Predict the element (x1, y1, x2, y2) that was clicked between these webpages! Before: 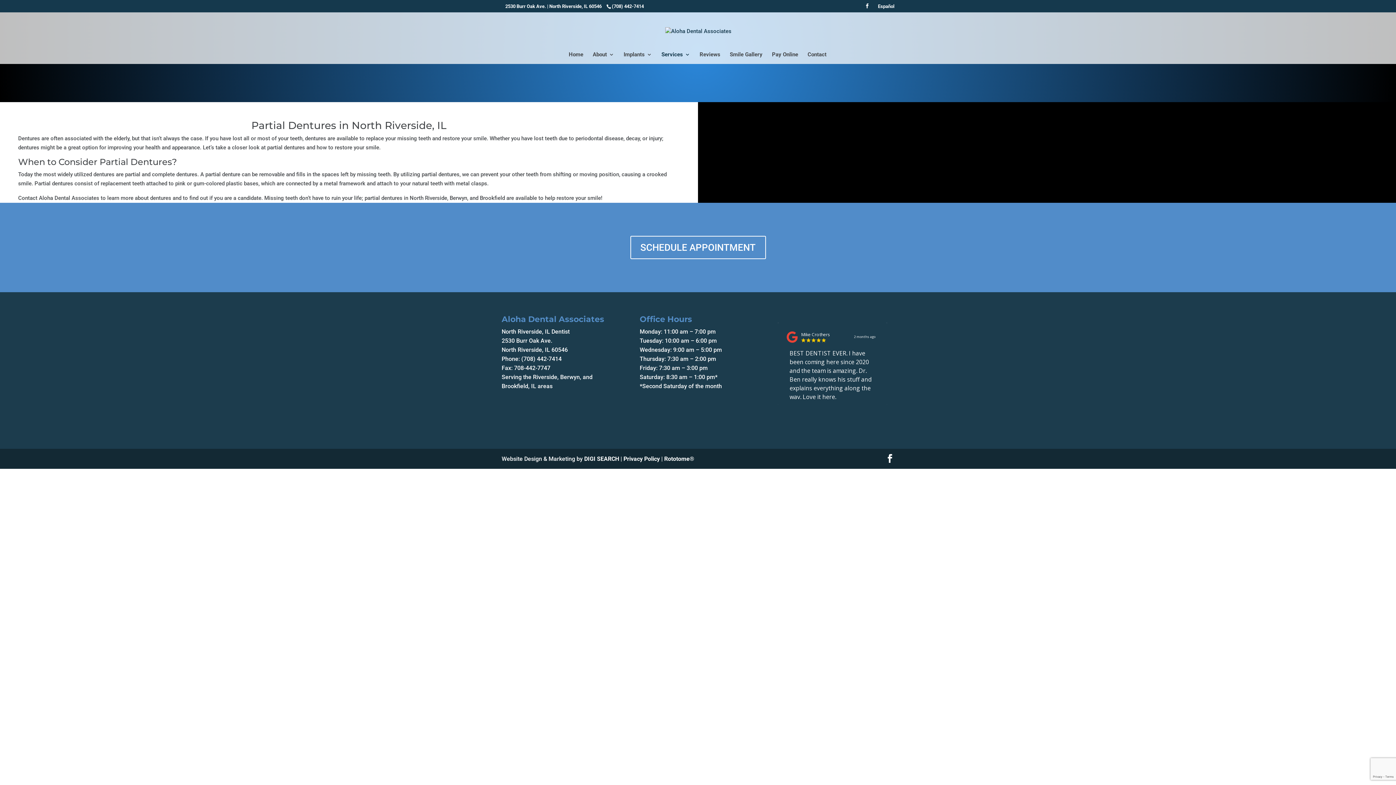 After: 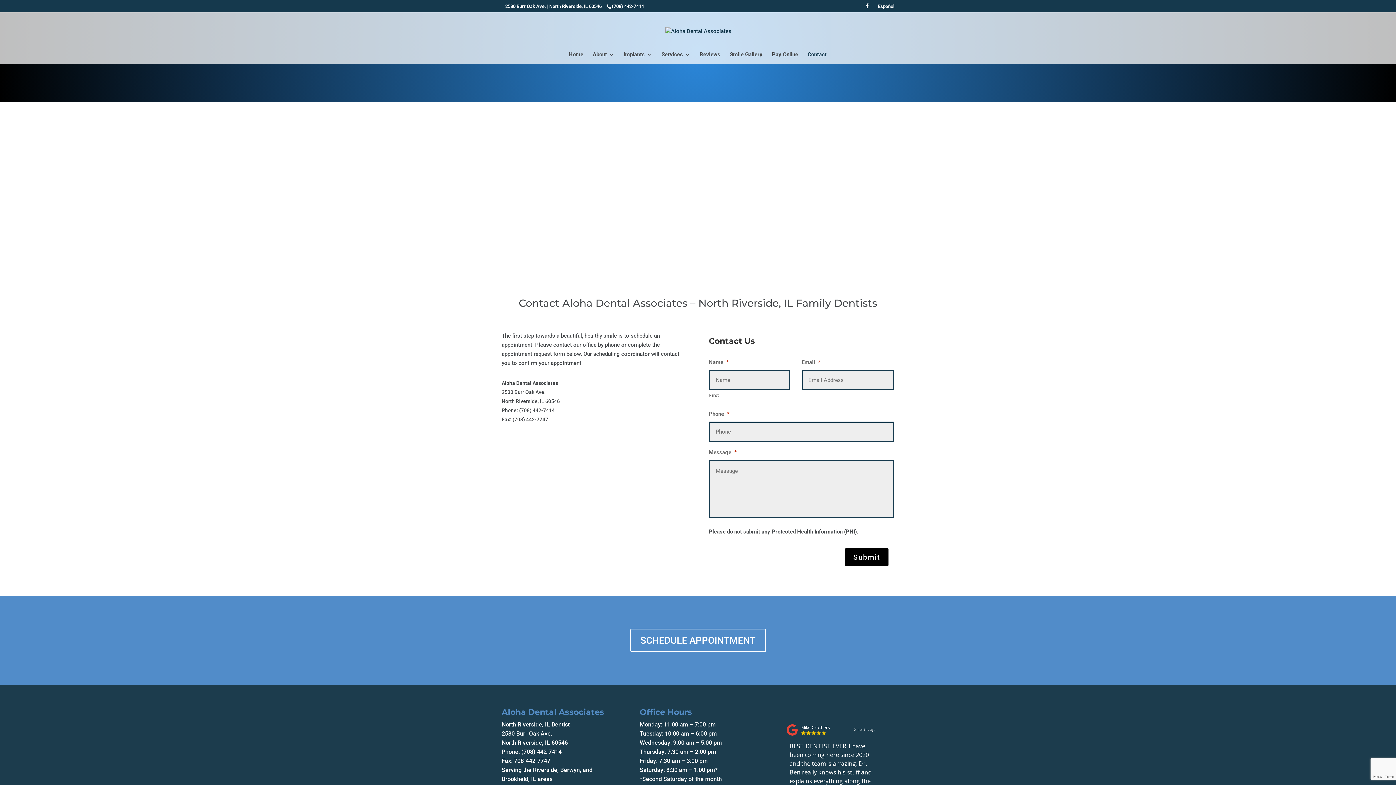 Action: label: SCHEDULE APPOINTMENT bbox: (630, 236, 766, 259)